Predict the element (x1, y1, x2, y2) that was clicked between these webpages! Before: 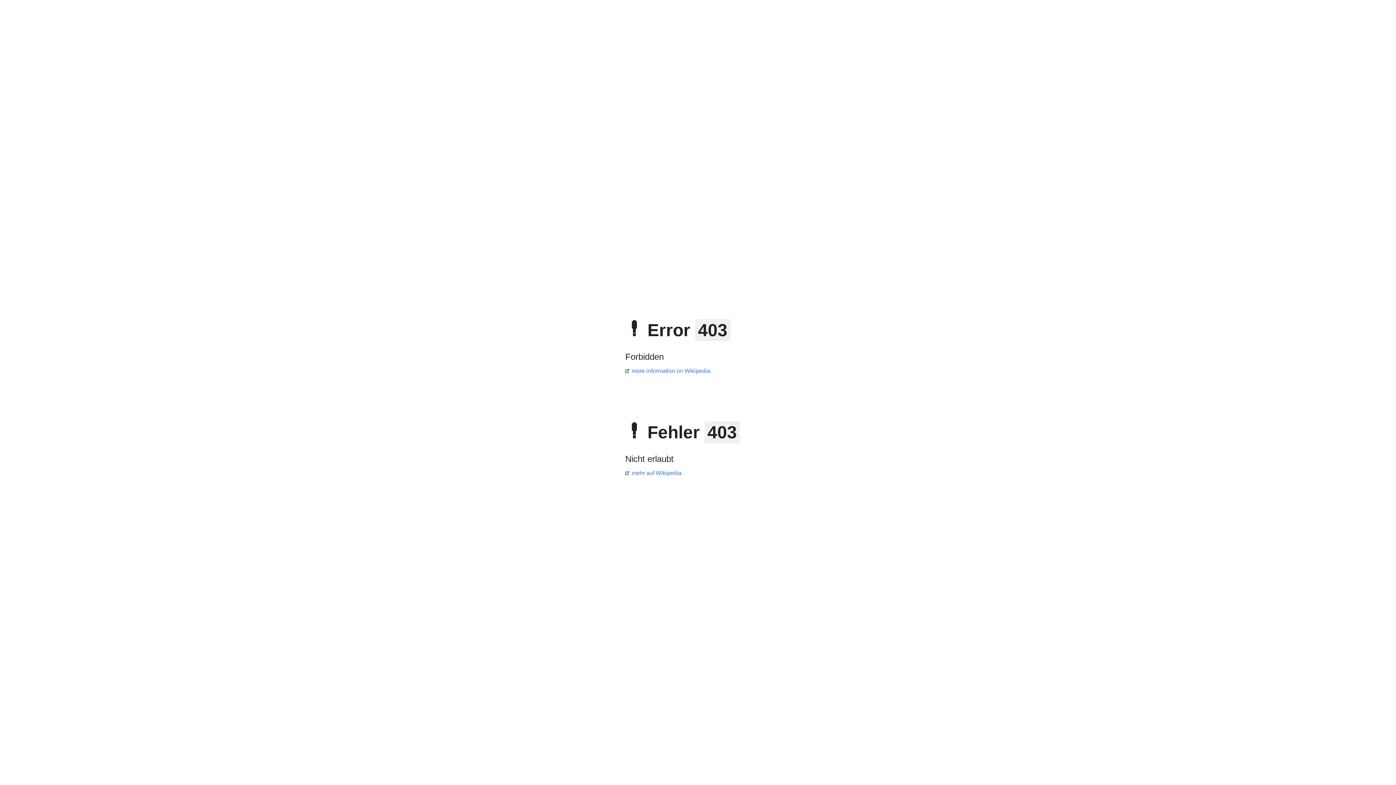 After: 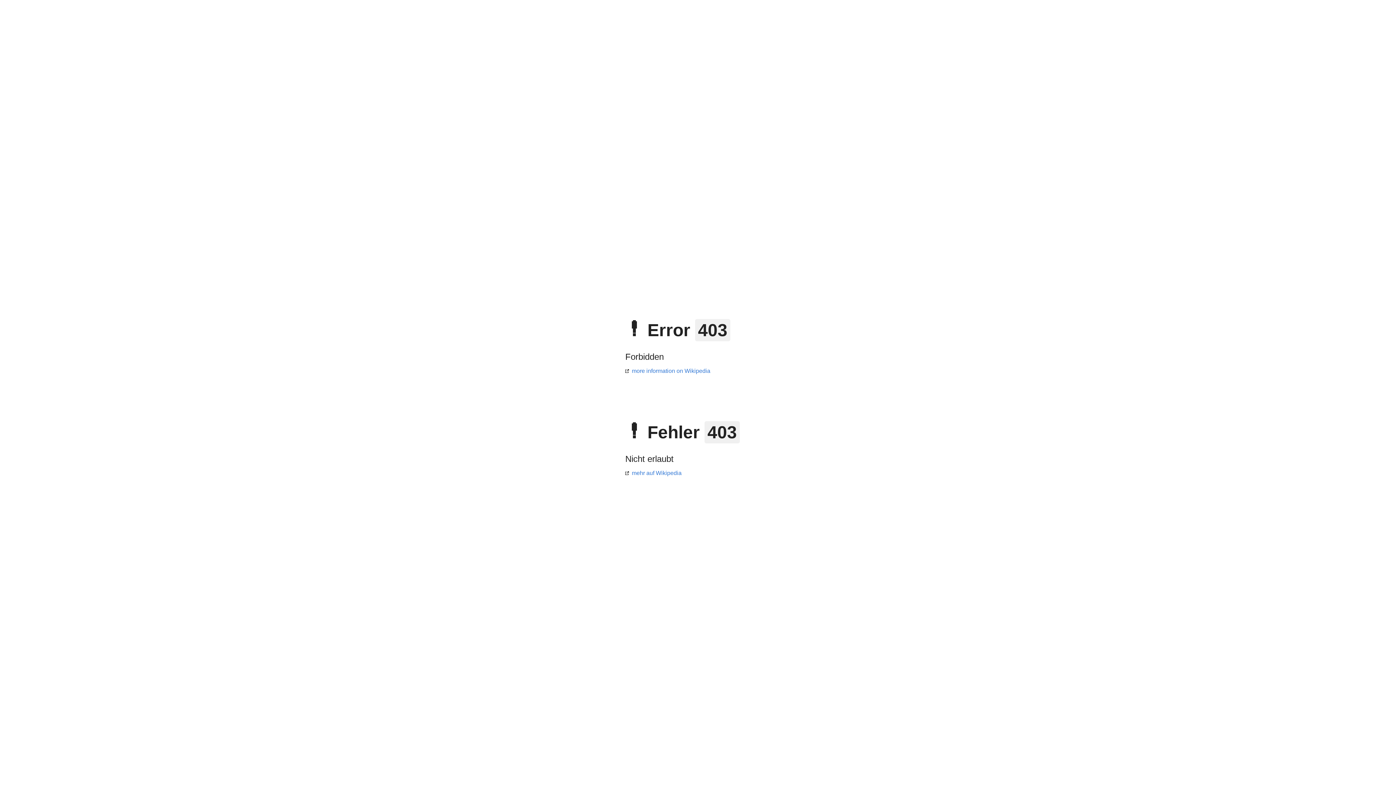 Action: bbox: (625, 368, 710, 374) label: more information on Wikipedia